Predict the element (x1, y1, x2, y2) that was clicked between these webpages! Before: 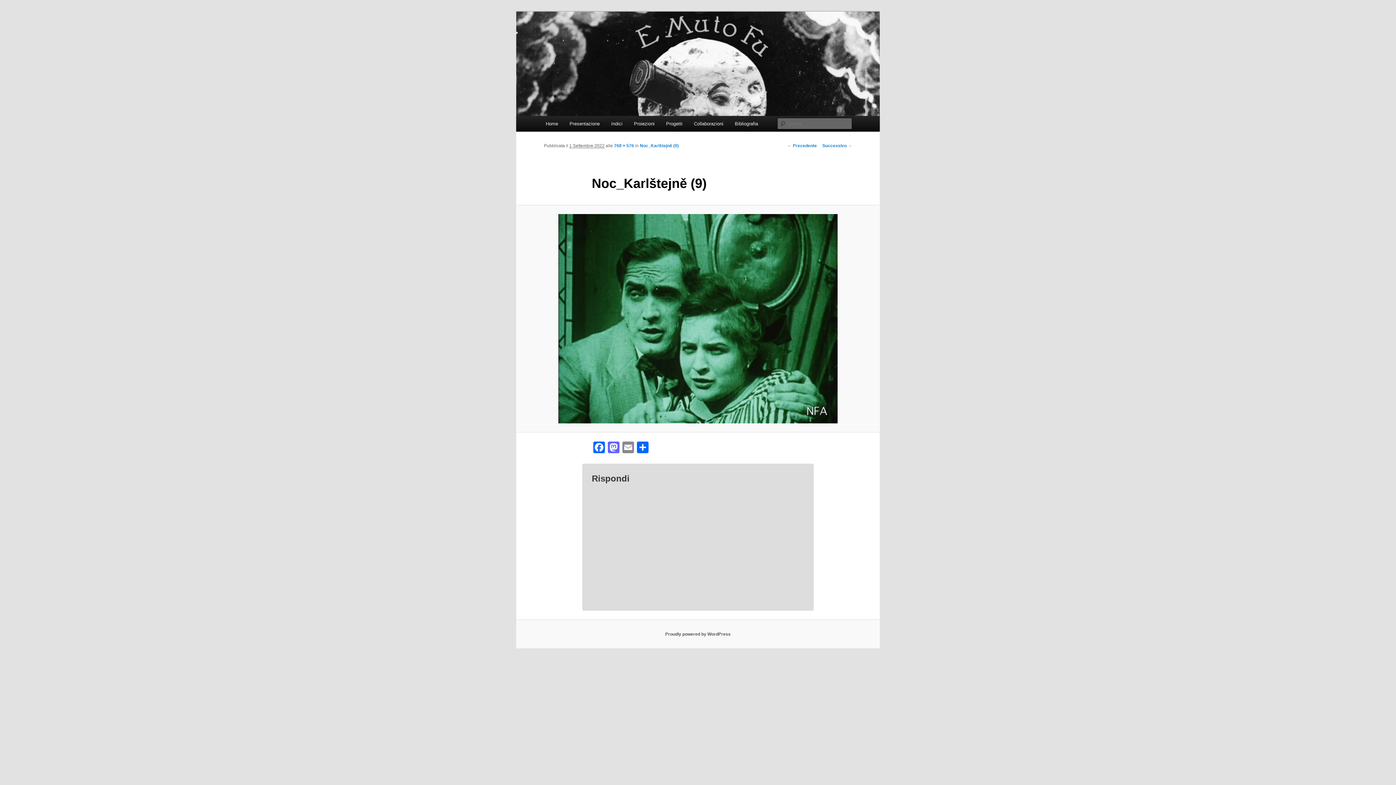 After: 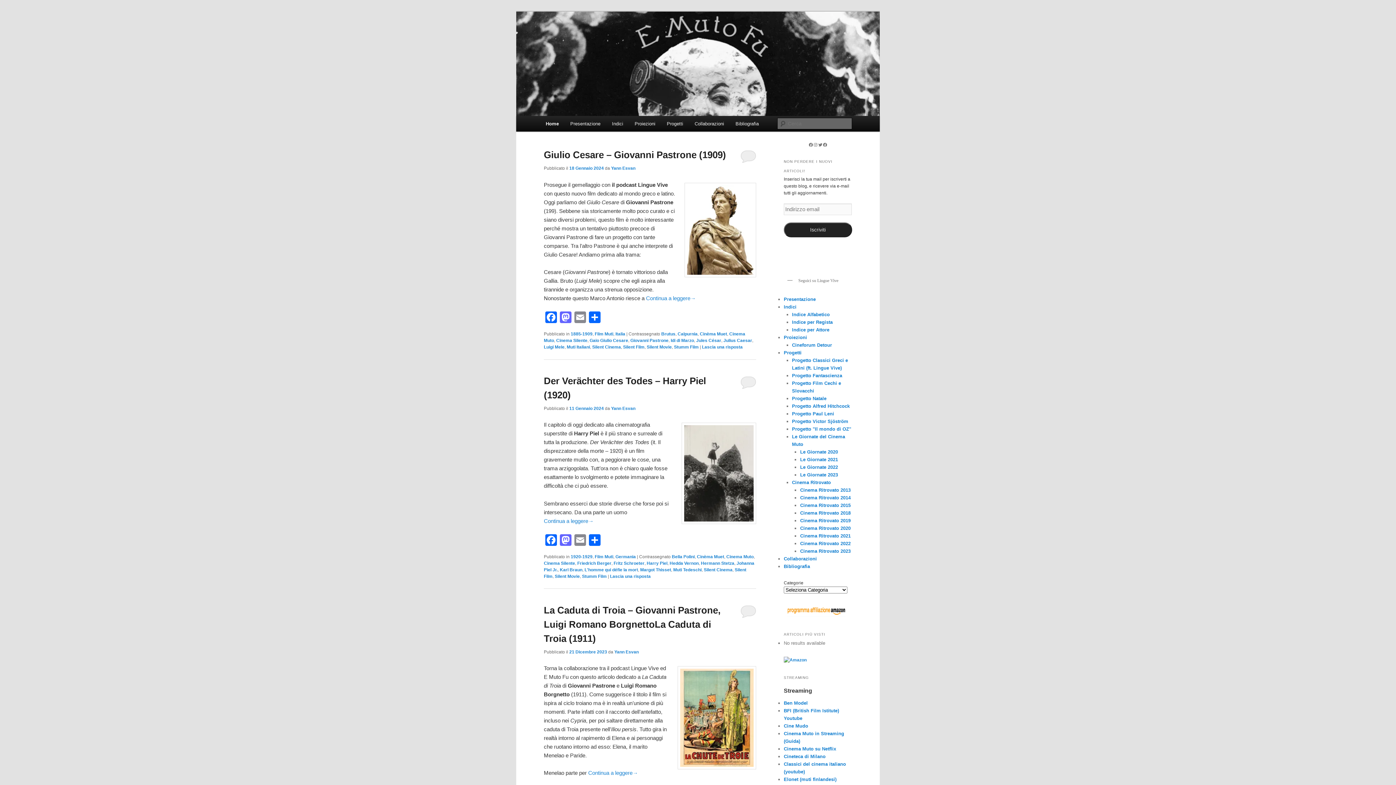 Action: bbox: (540, 116, 563, 131) label: Home